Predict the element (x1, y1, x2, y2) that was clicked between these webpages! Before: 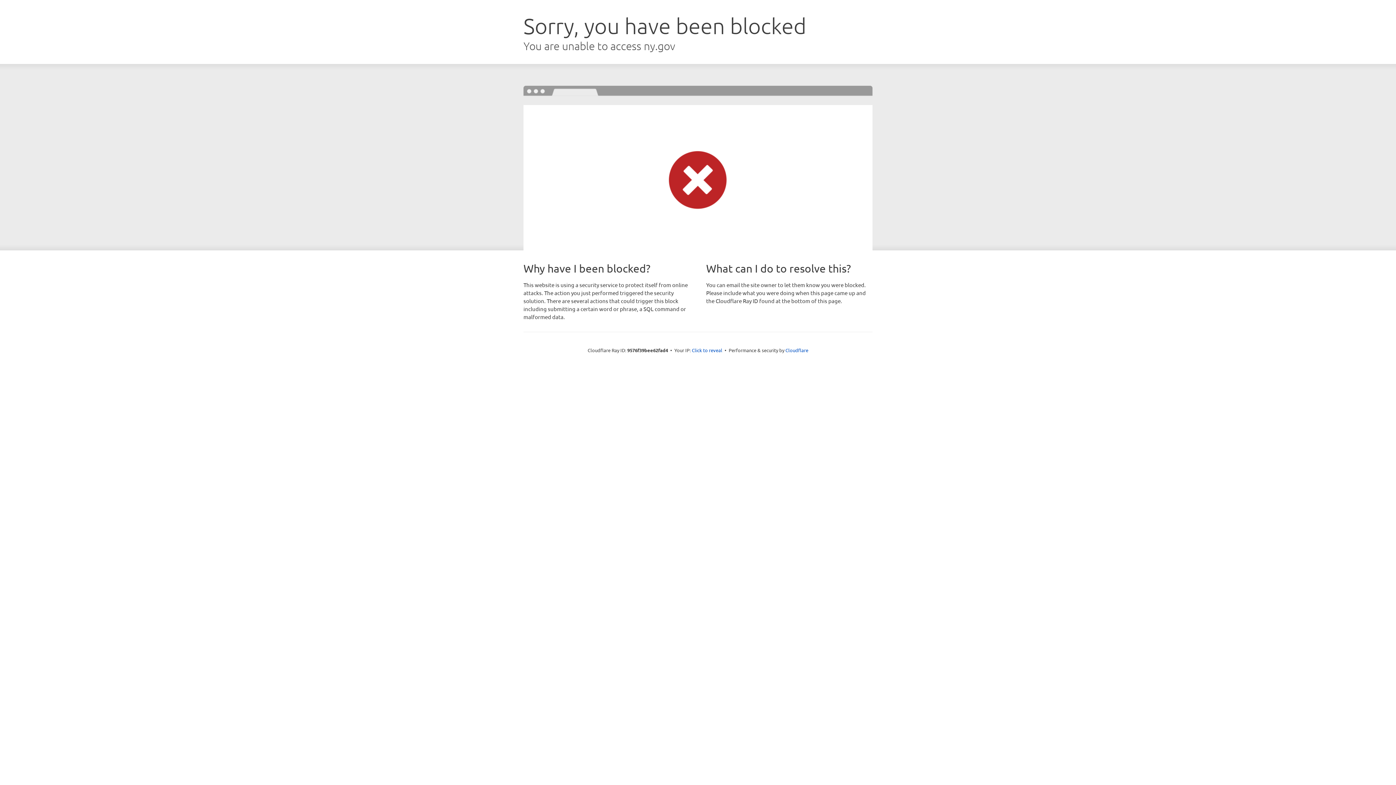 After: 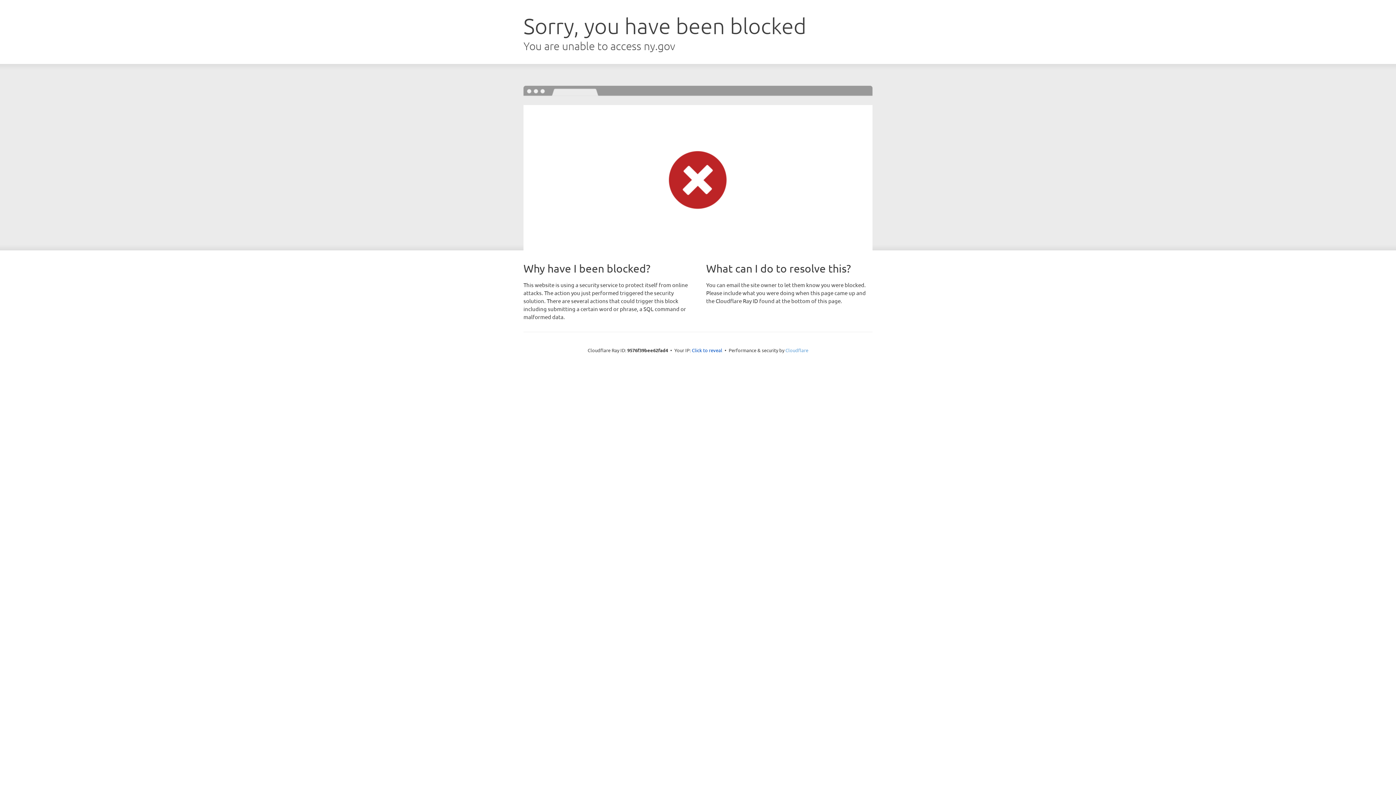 Action: label: Cloudflare bbox: (785, 347, 808, 353)